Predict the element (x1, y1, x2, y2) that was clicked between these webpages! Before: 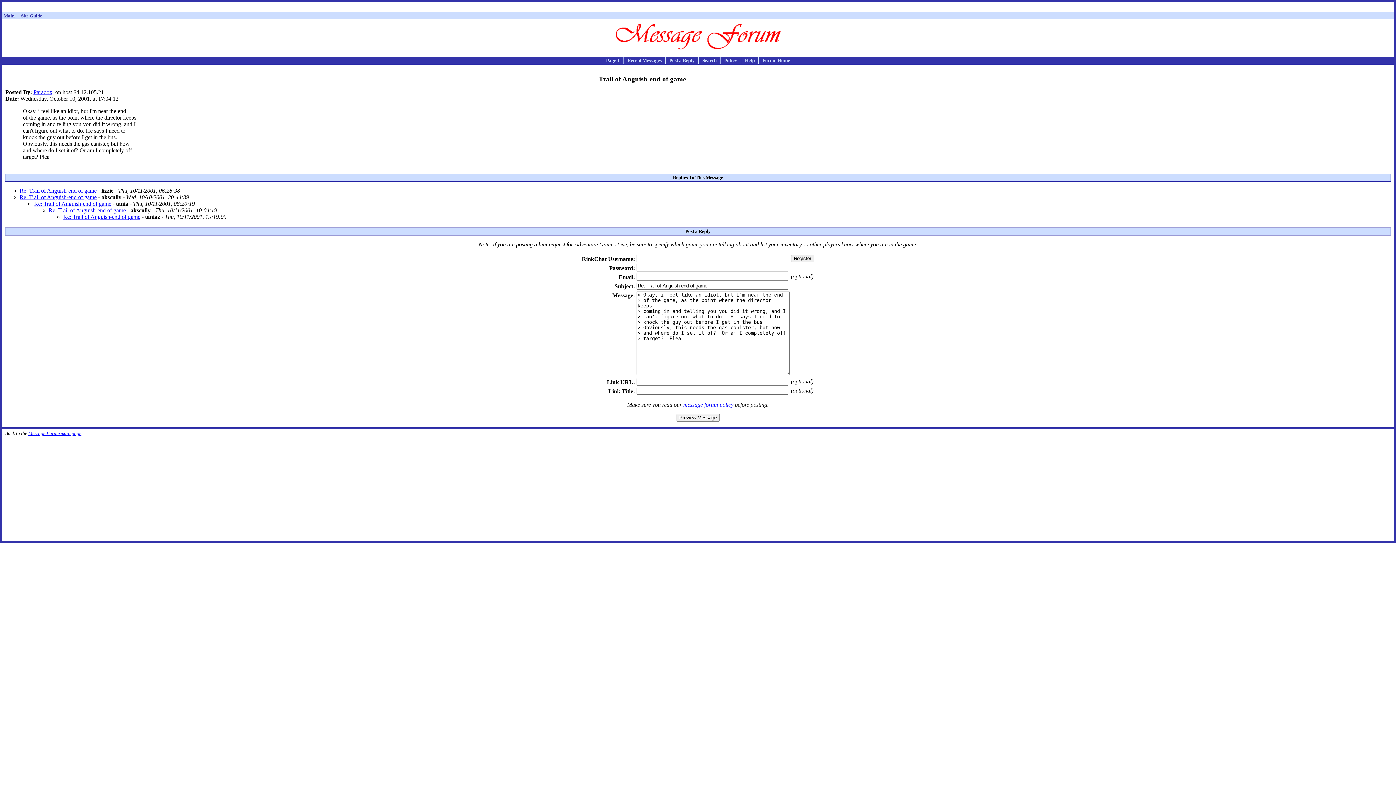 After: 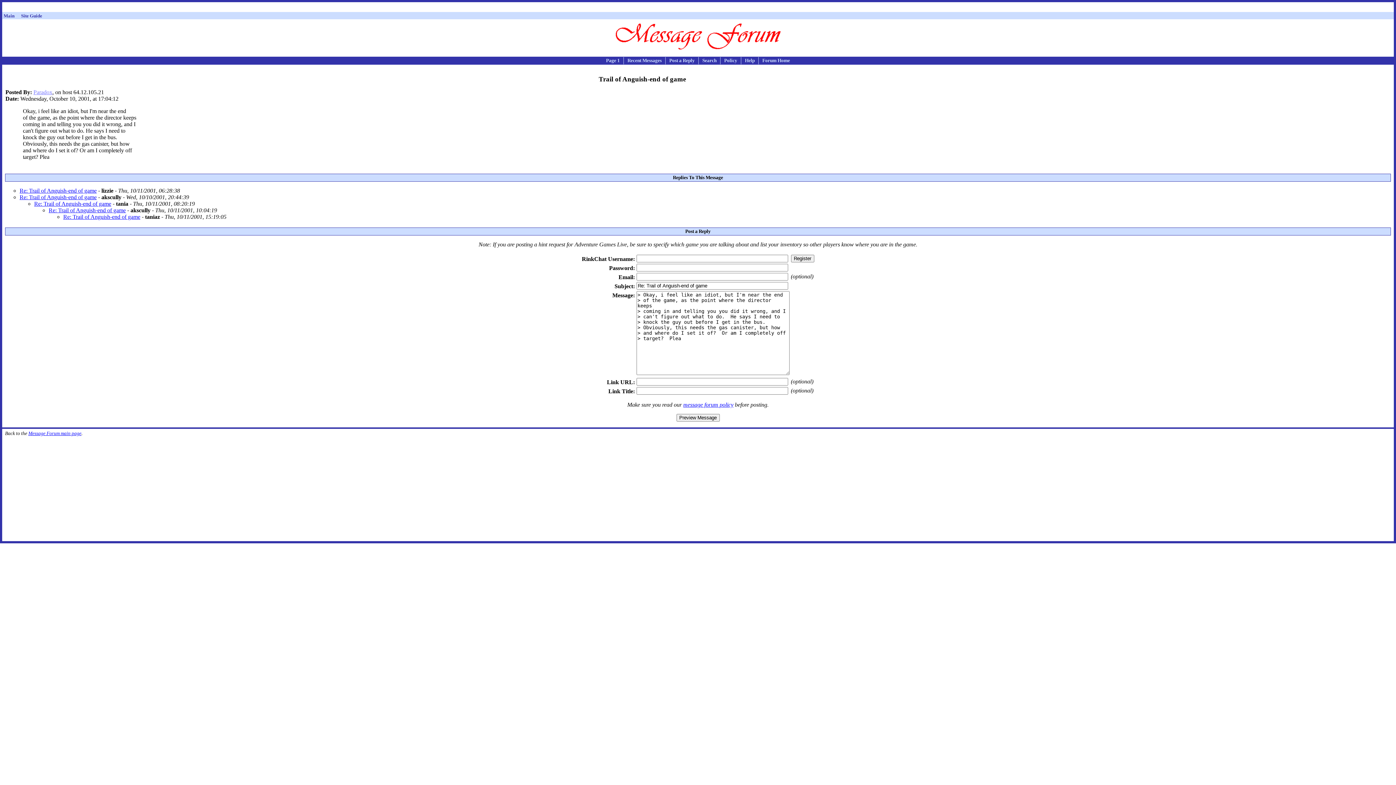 Action: bbox: (33, 89, 52, 95) label: Paradox